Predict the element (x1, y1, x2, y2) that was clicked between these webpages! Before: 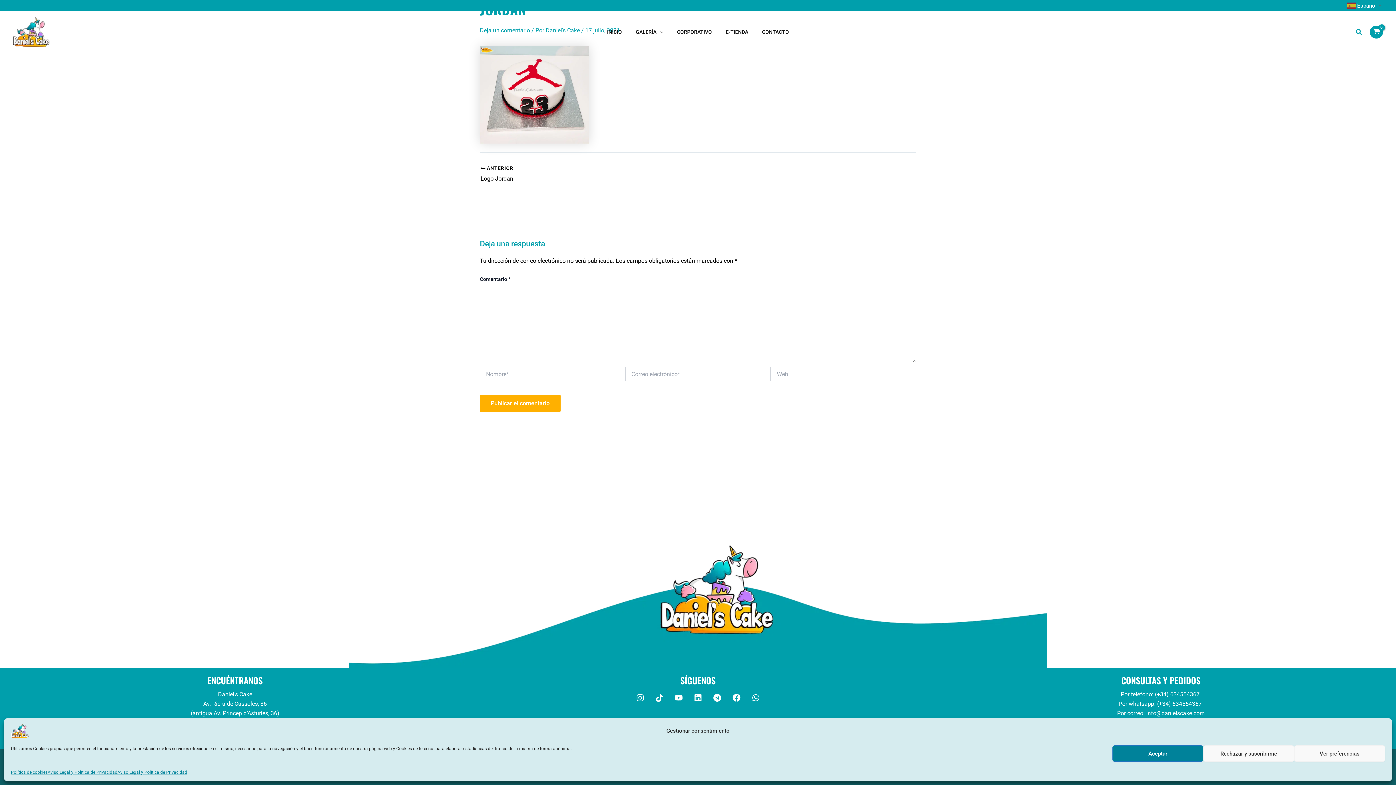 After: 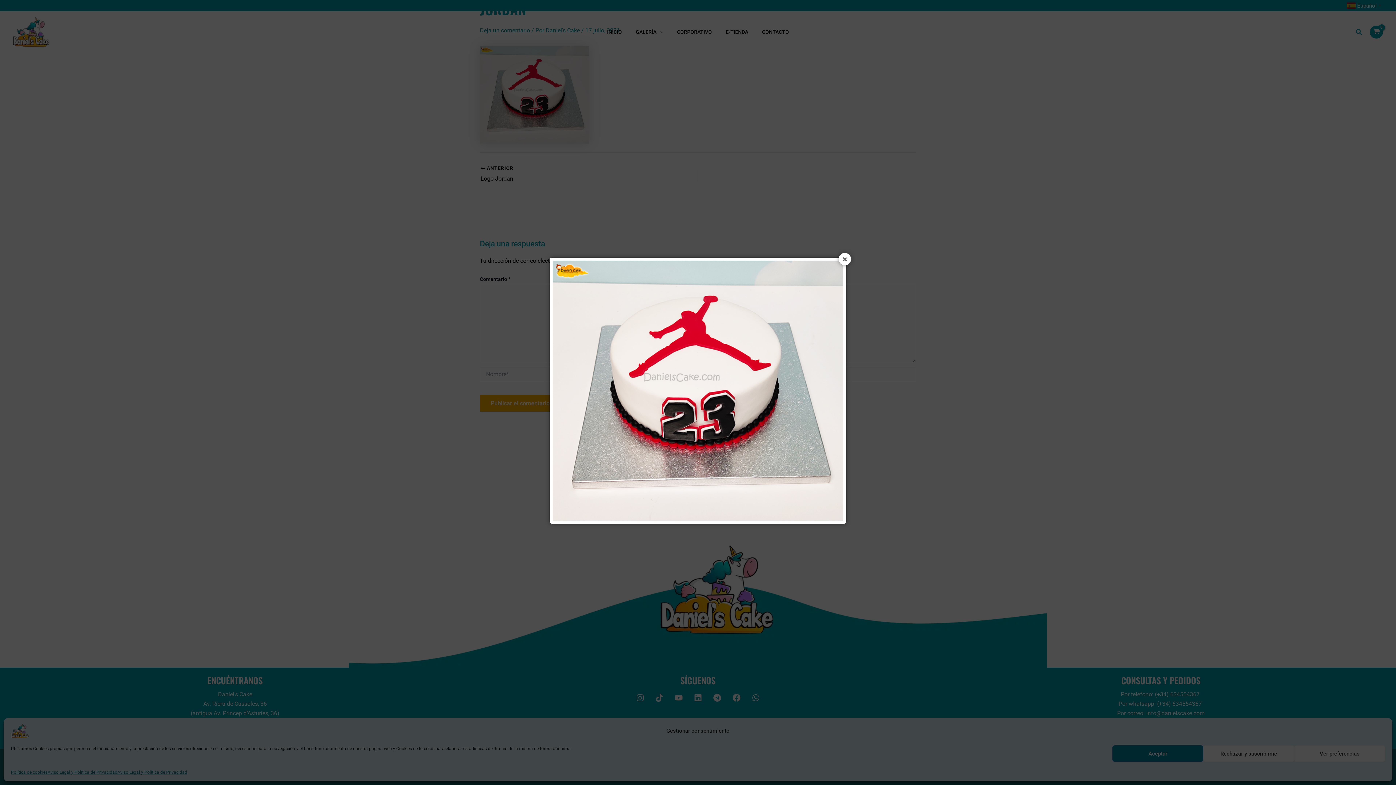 Action: bbox: (480, 91, 589, 97)